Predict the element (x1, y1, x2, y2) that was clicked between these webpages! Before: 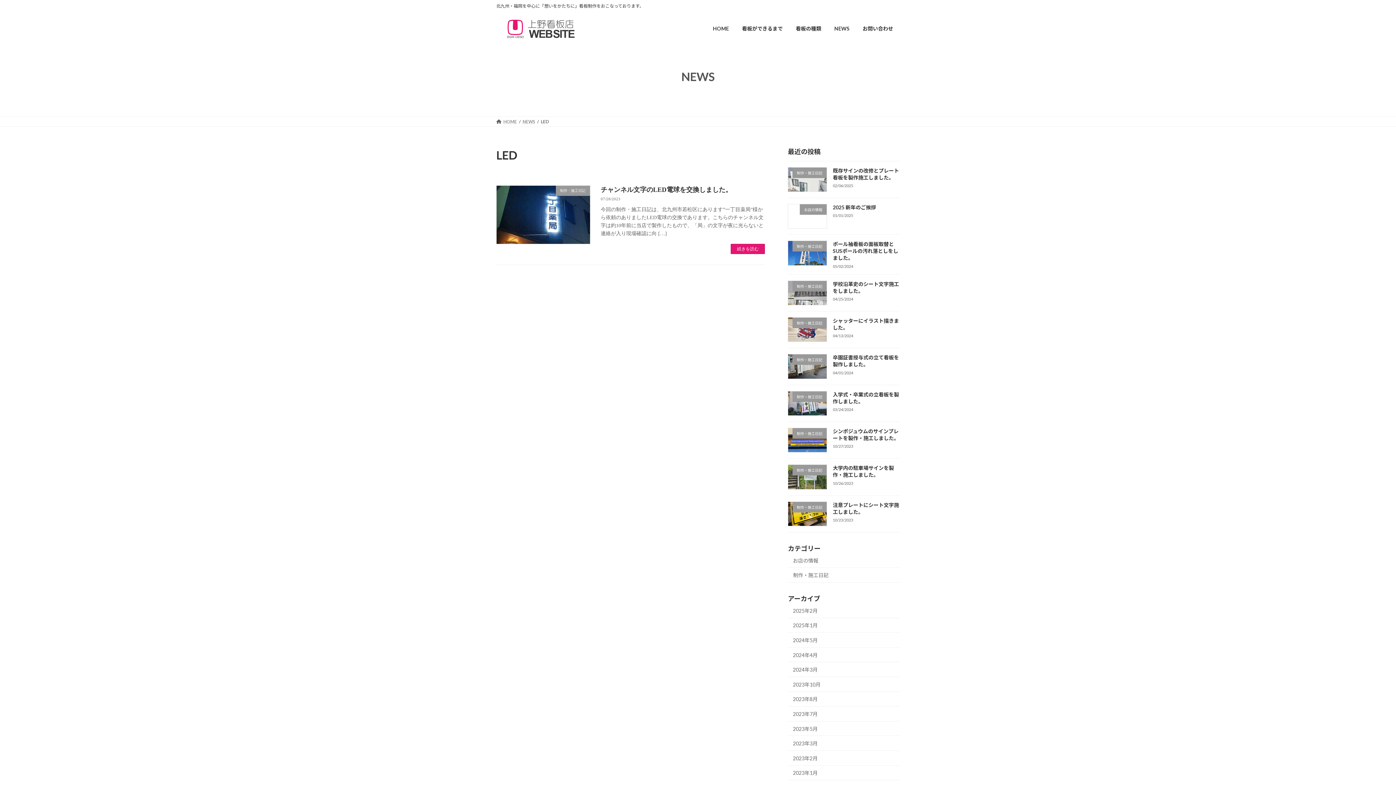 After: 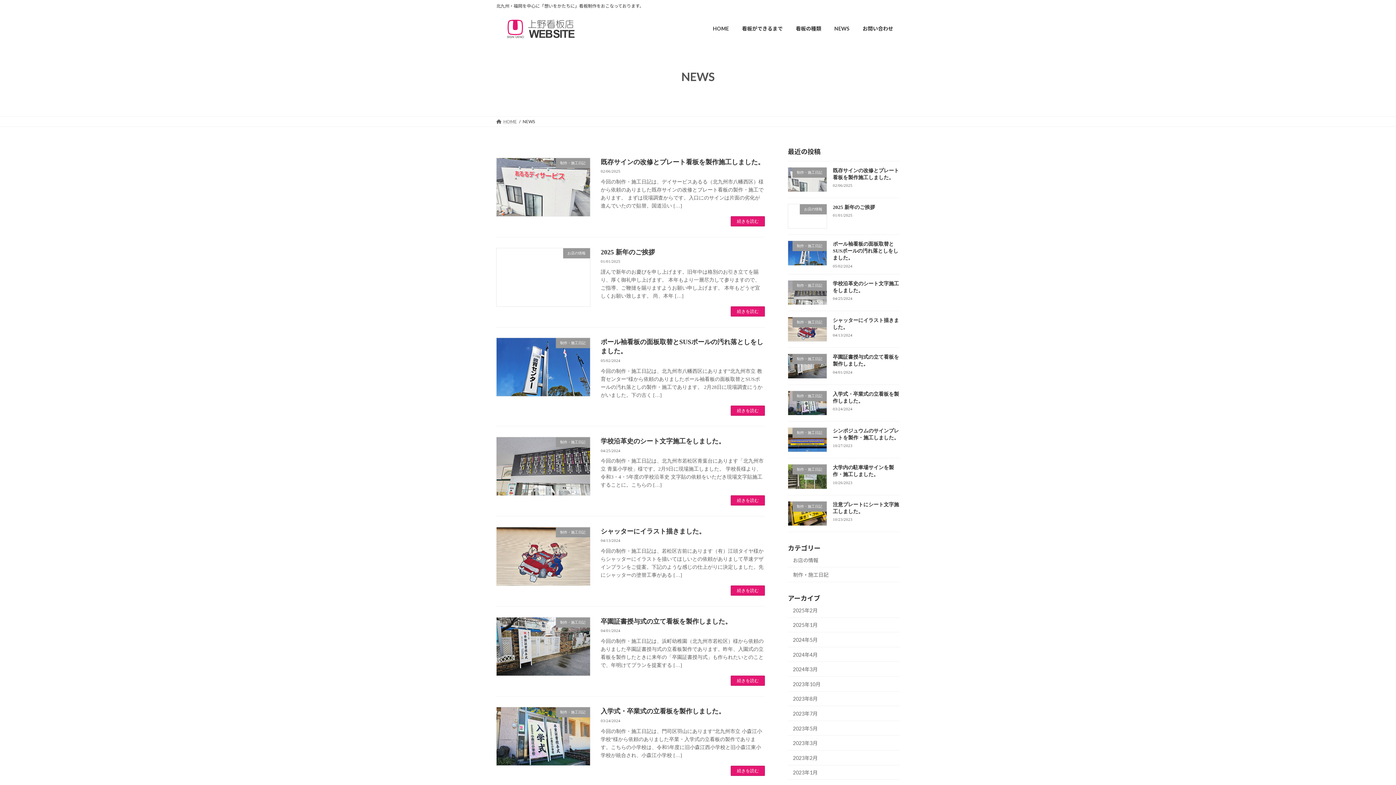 Action: label: NEWS bbox: (522, 118, 535, 124)